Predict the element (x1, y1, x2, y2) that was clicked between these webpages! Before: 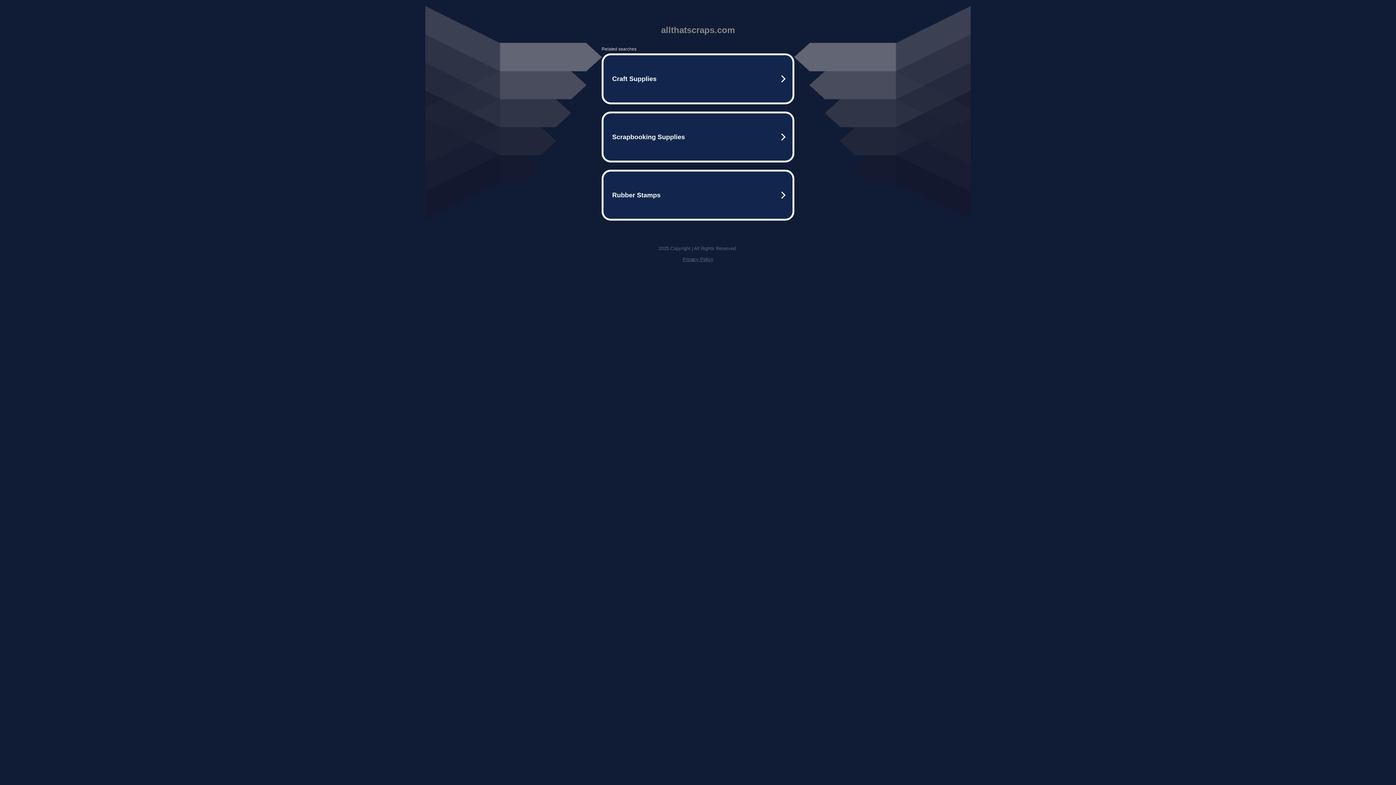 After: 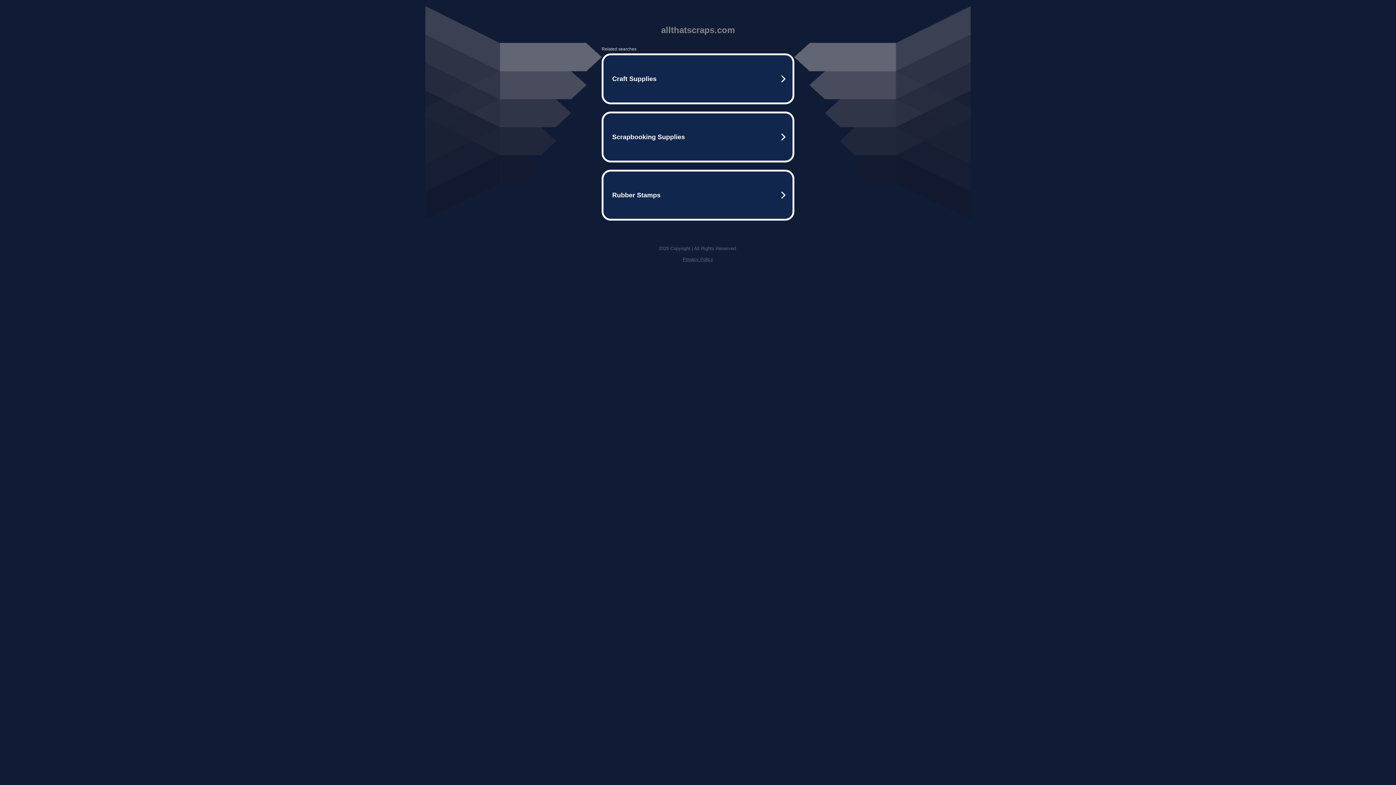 Action: bbox: (682, 256, 713, 262) label: Privacy Policy